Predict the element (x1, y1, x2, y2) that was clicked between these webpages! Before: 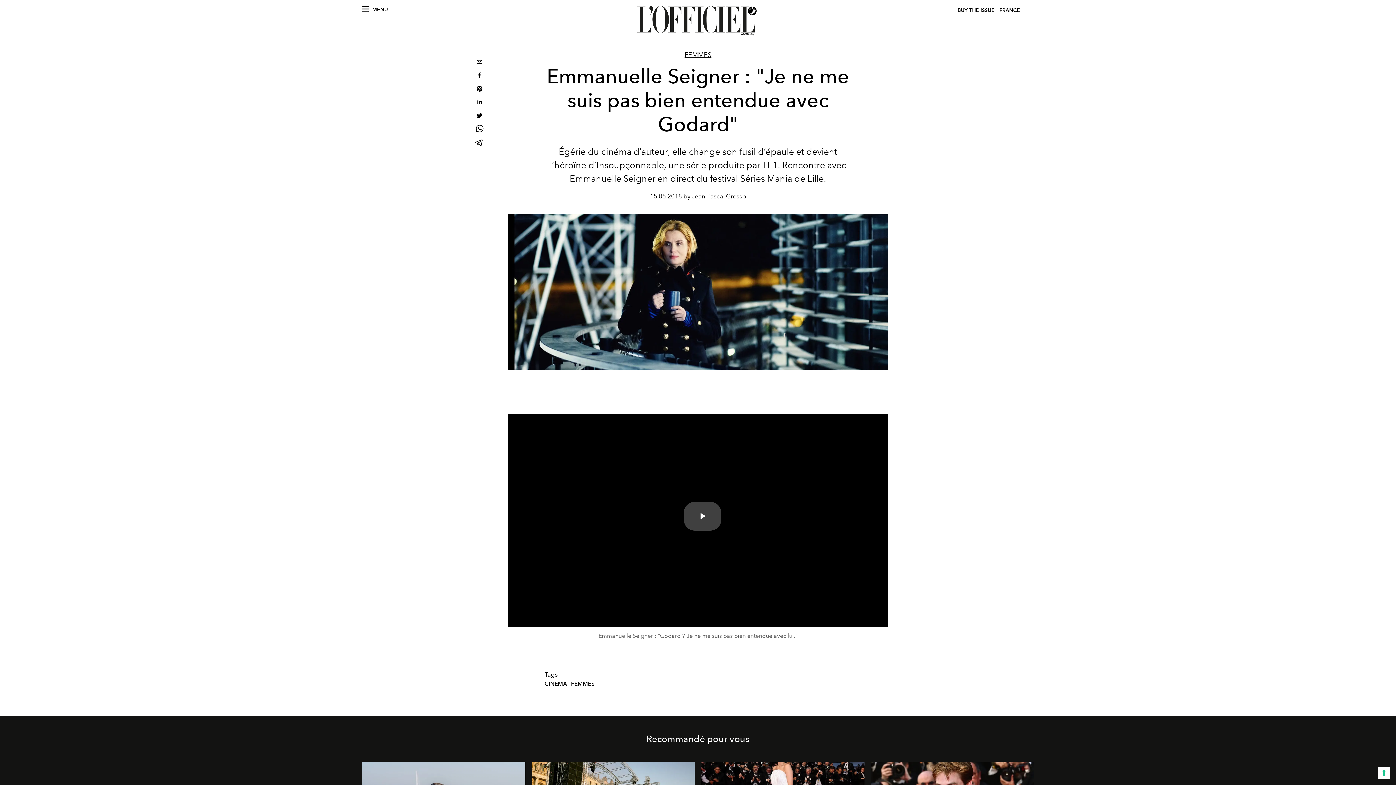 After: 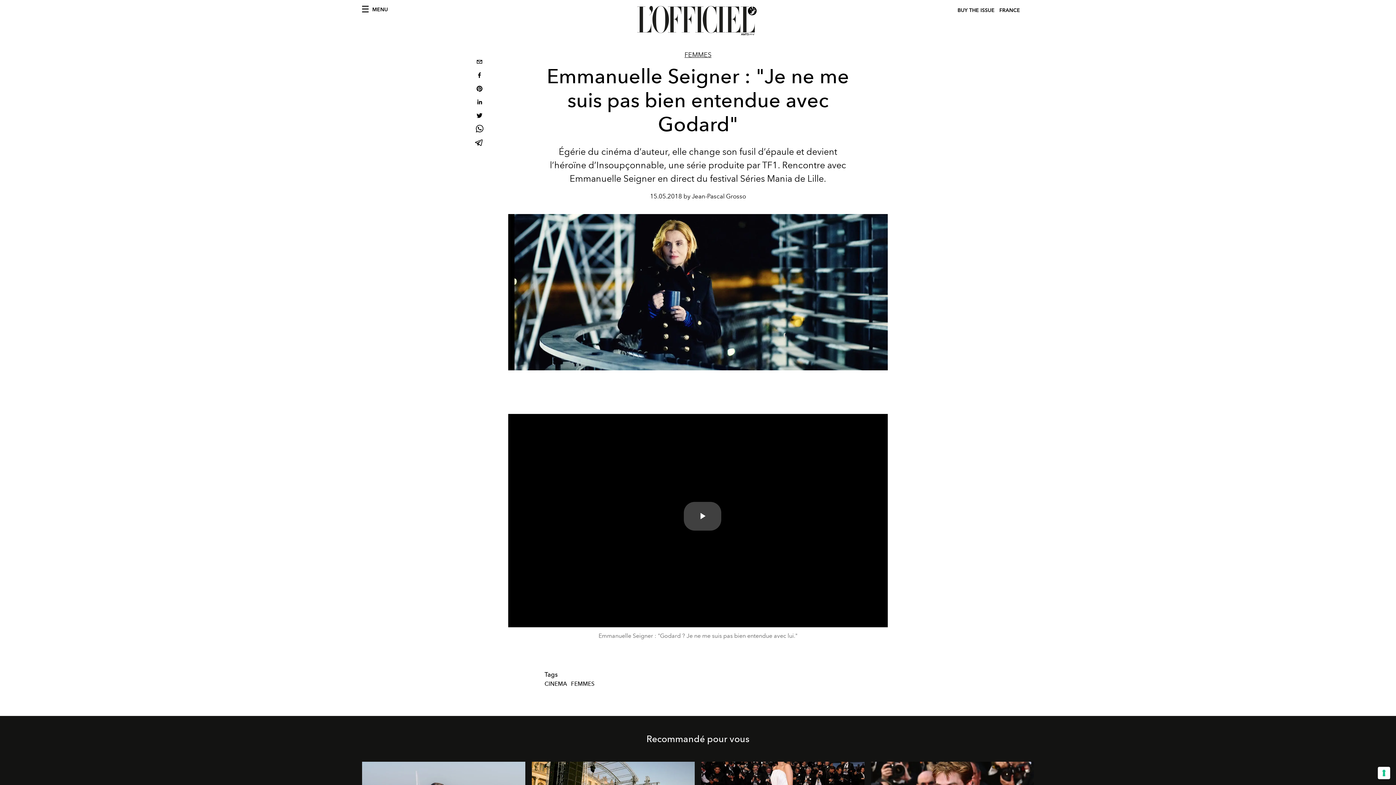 Action: bbox: (473, 96, 485, 109) label: linkedin